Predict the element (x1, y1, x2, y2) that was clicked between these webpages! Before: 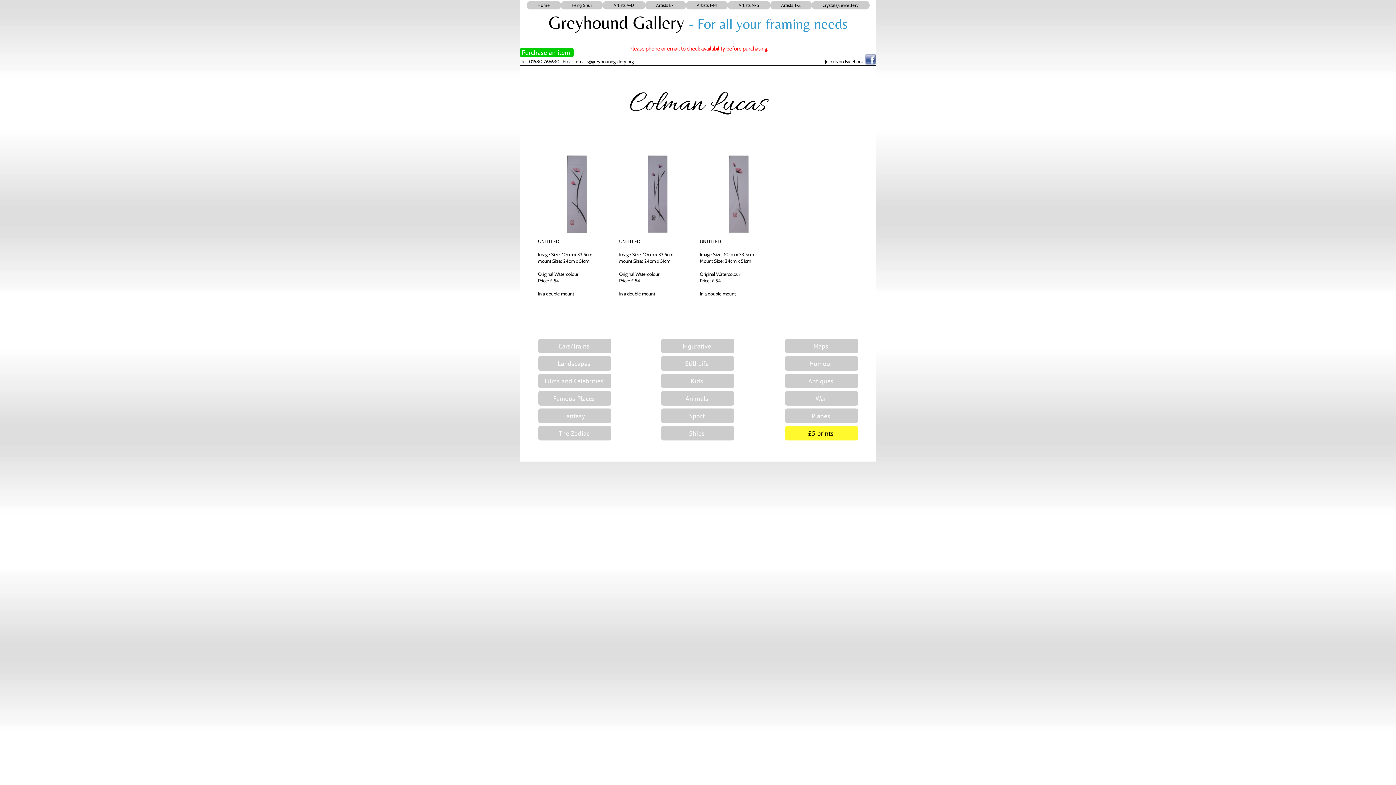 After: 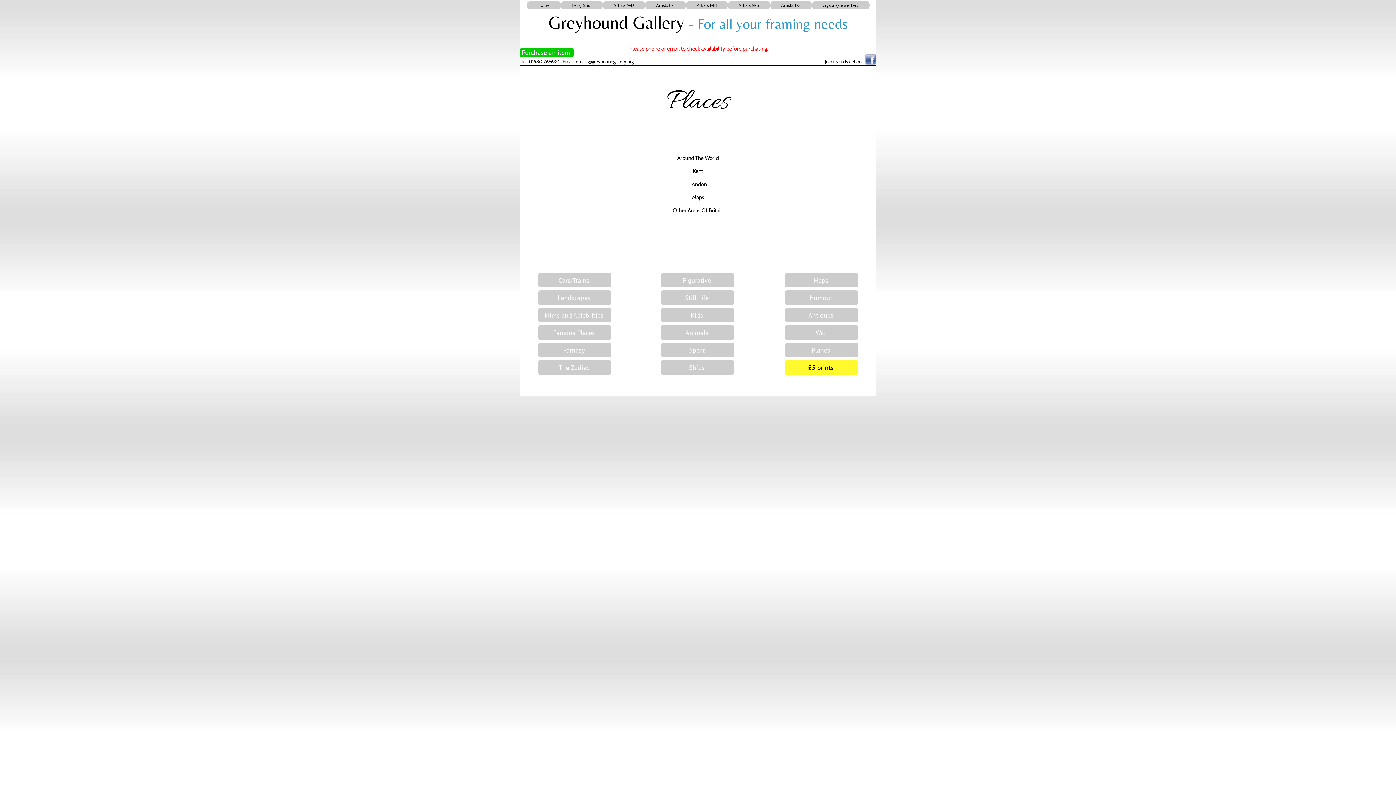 Action: bbox: (538, 391, 611, 405) label: Famous Places